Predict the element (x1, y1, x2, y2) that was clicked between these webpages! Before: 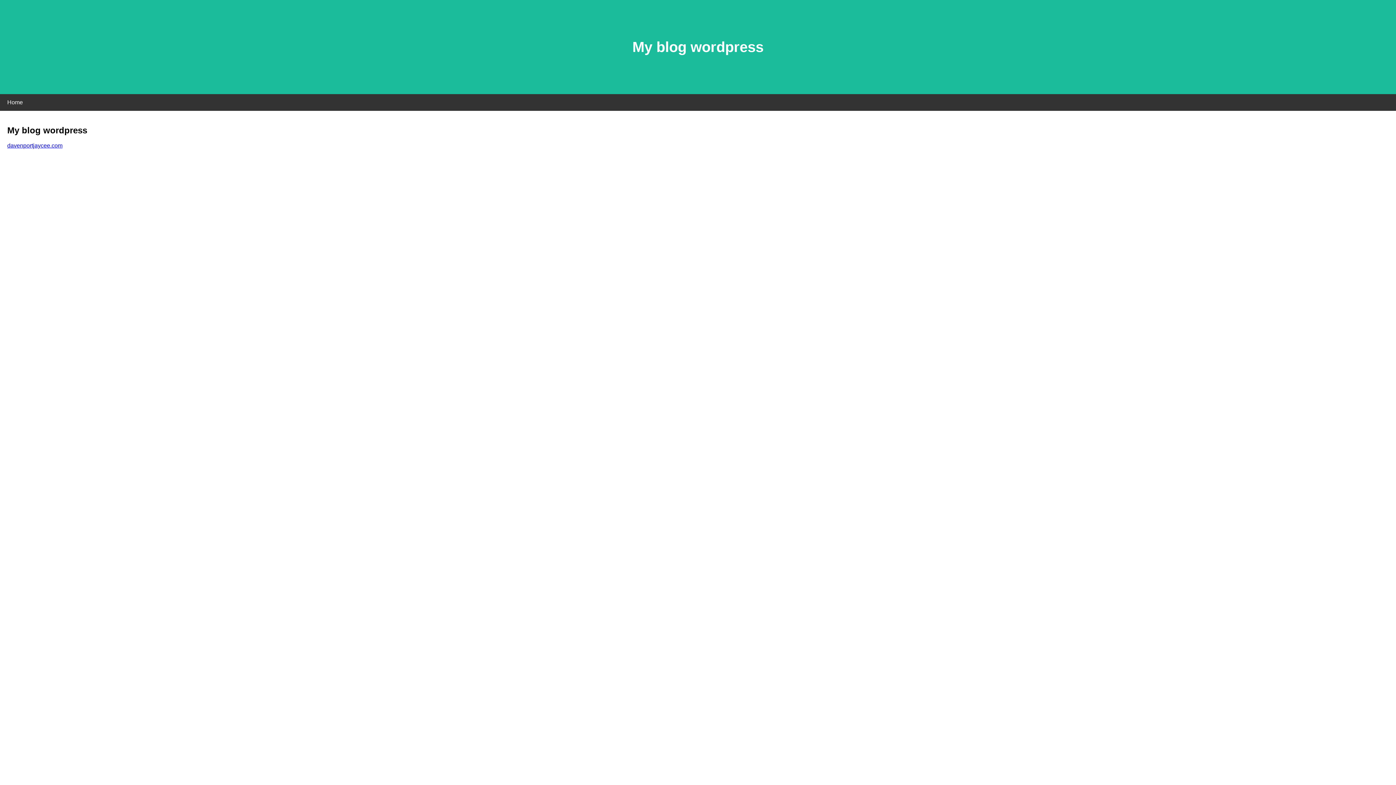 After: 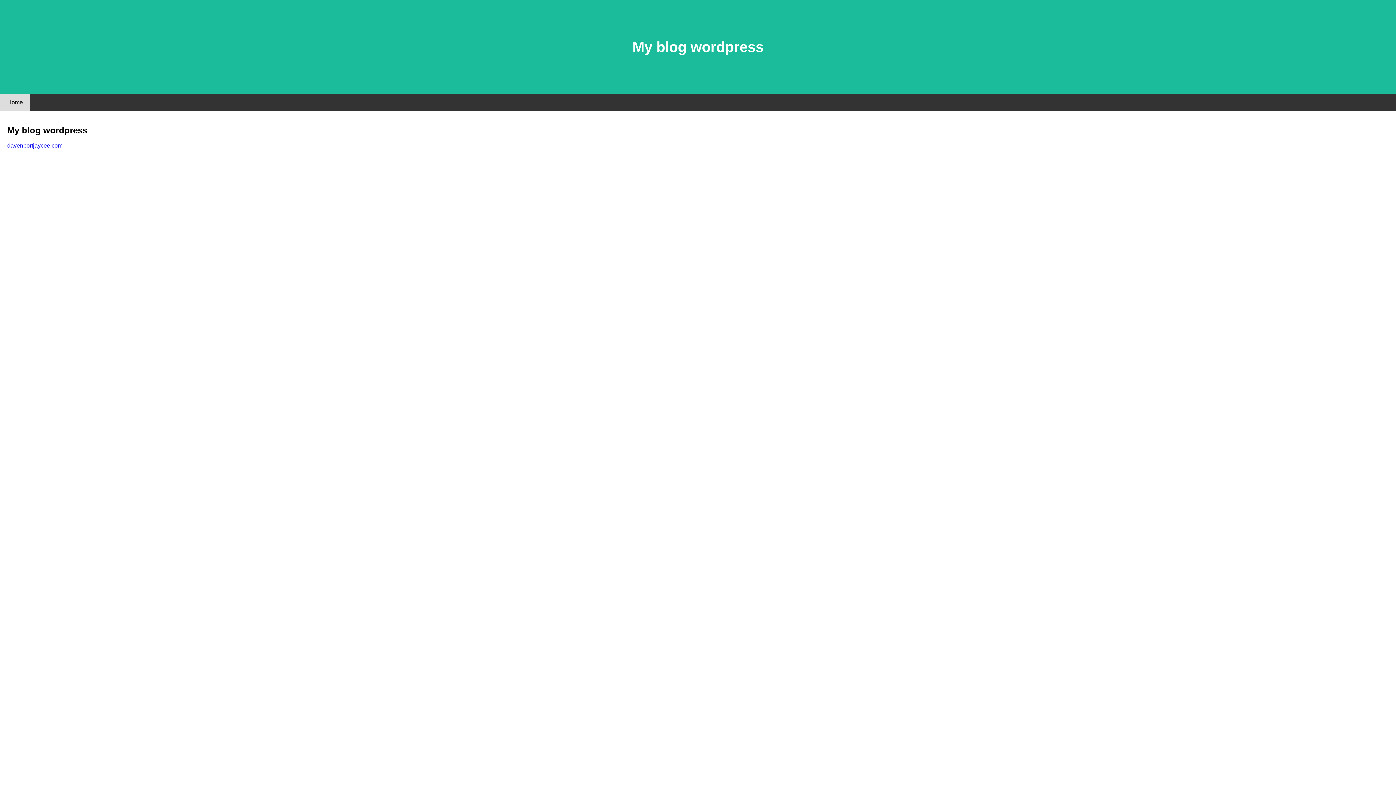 Action: bbox: (0, 94, 30, 110) label: Home